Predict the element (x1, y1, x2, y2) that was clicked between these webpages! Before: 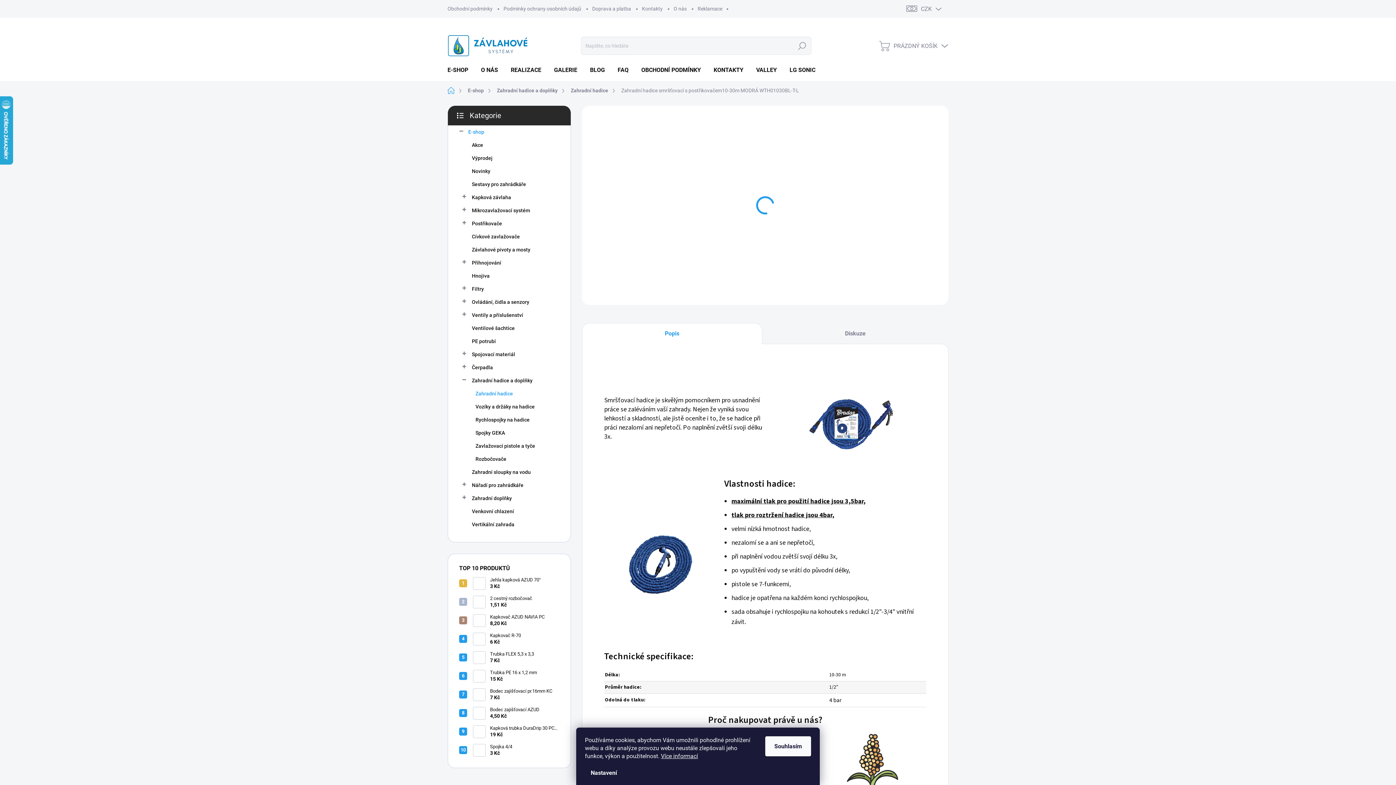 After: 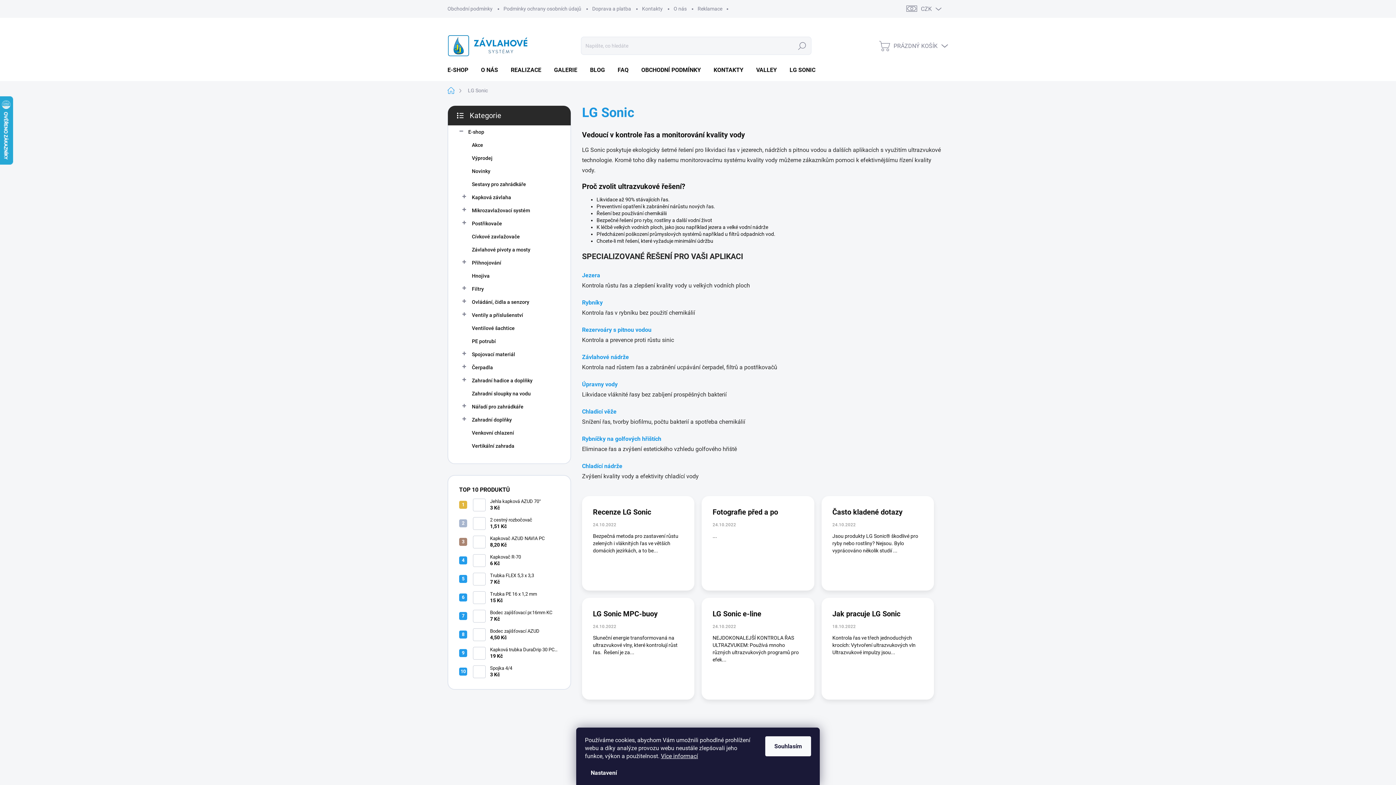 Action: label: LG SONIC bbox: (782, 59, 821, 81)